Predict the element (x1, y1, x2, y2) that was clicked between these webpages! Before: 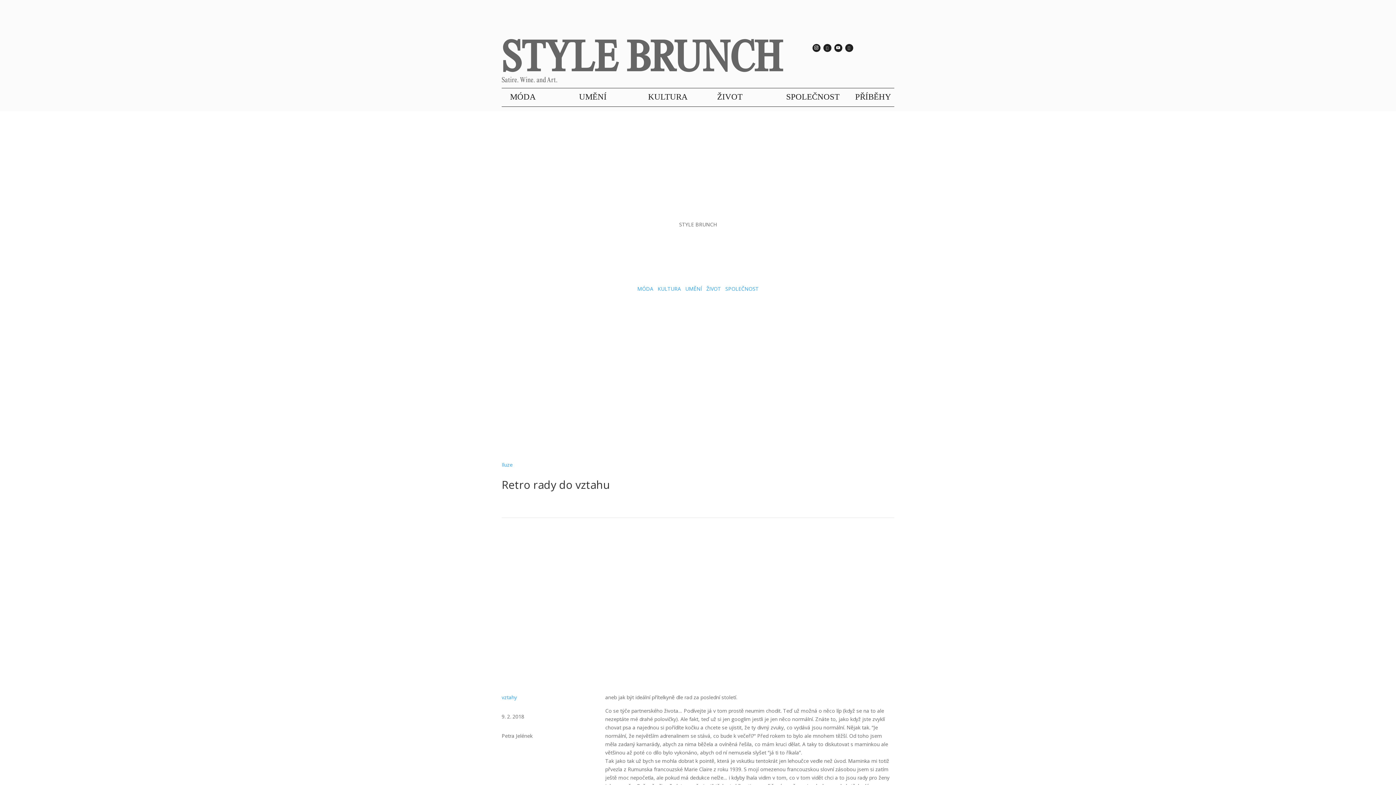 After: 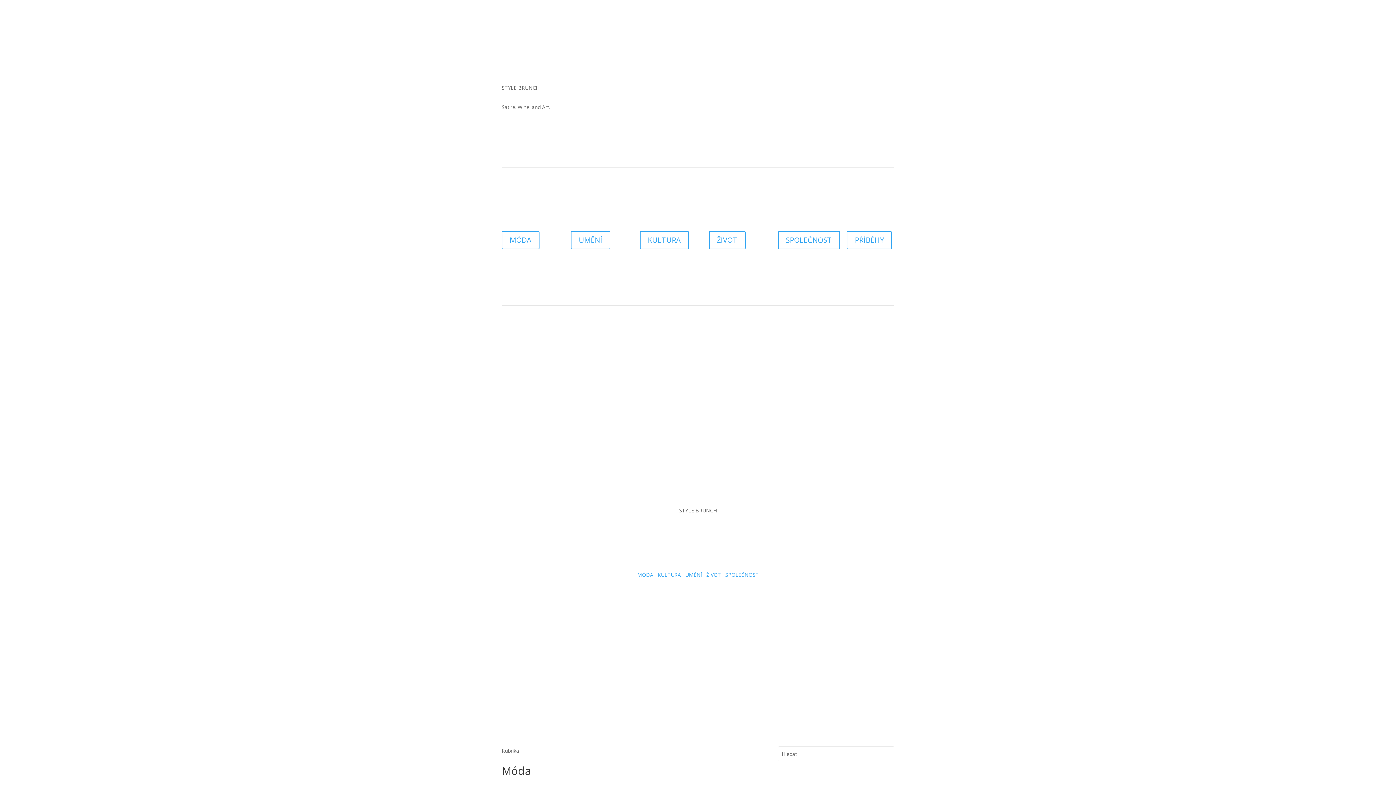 Action: bbox: (501, 87, 544, 106) label: MÓDA